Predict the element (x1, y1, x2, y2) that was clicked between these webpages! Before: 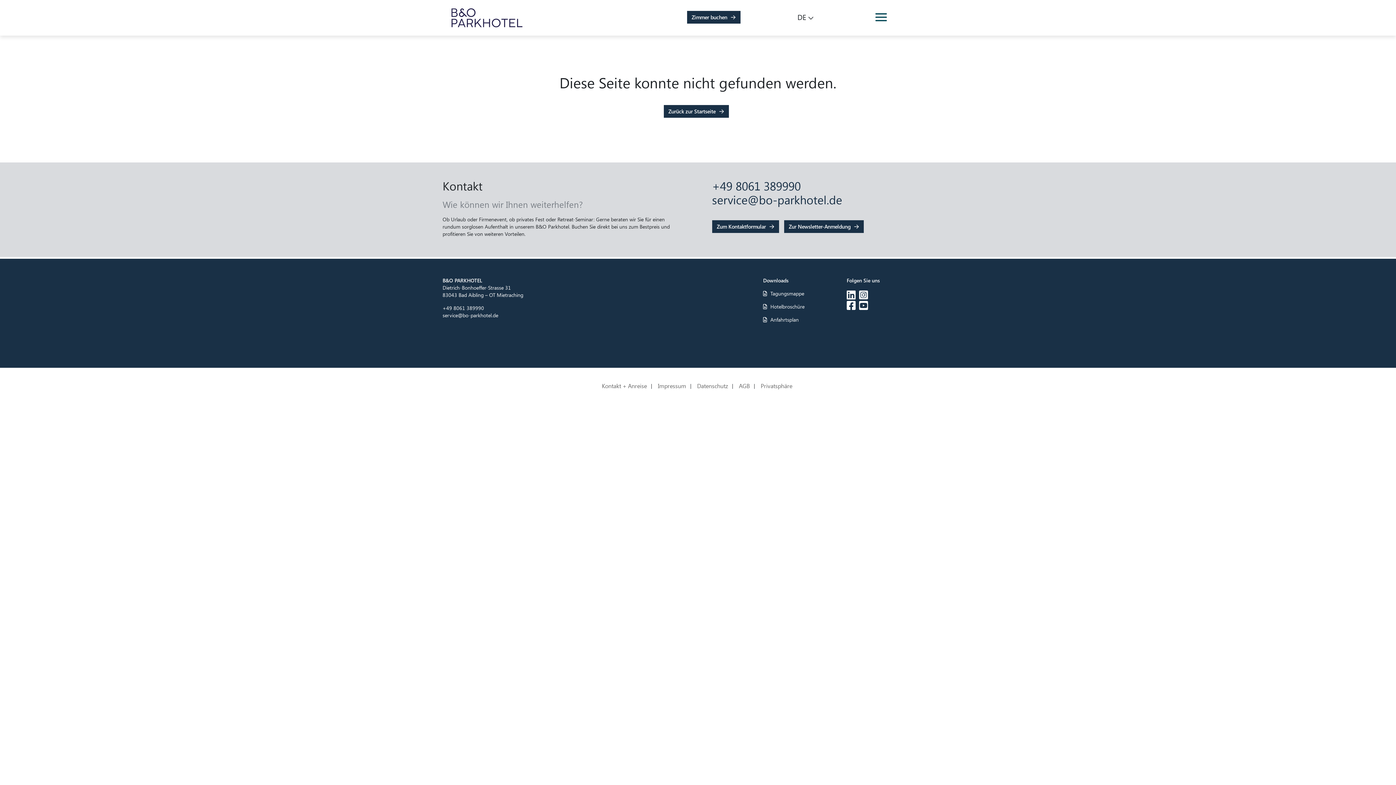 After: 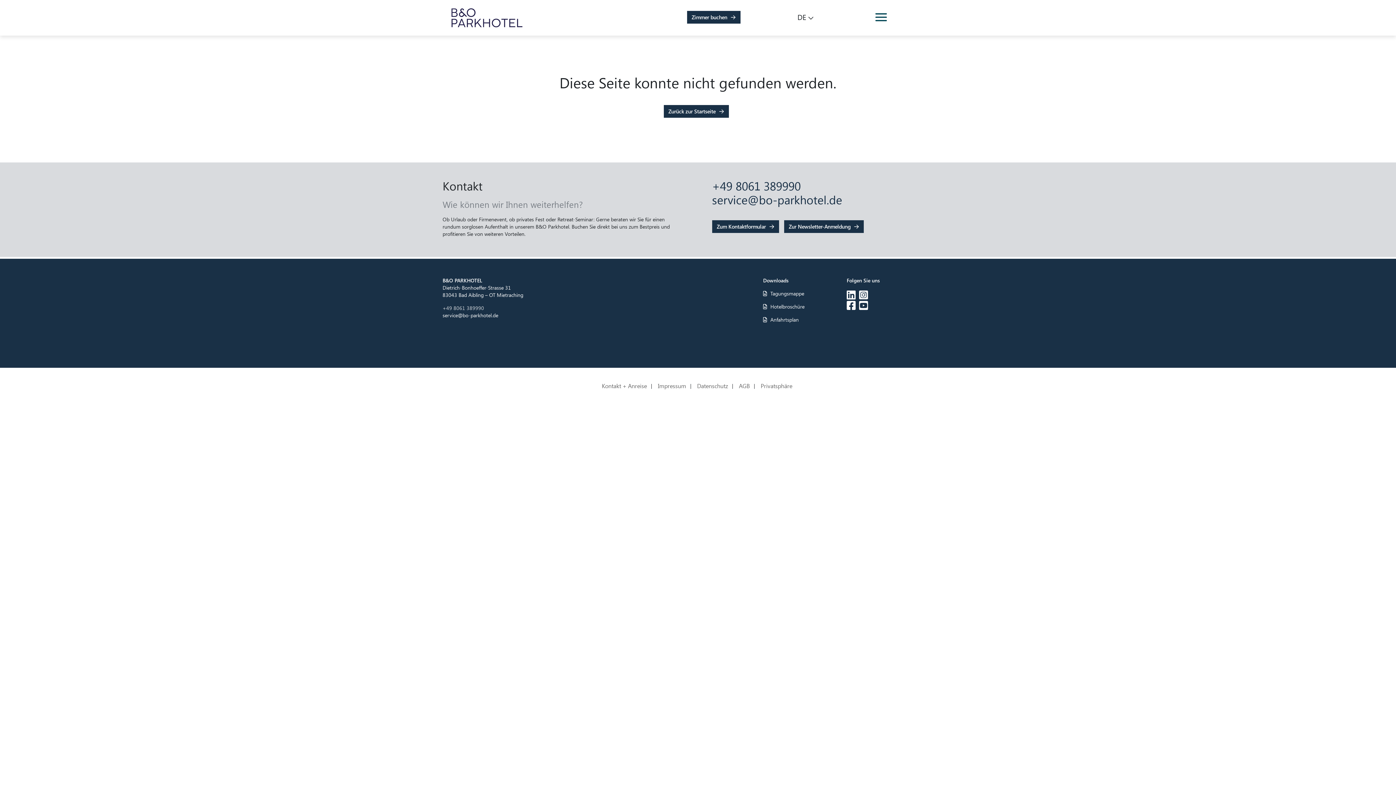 Action: label: +49 8061 389990 bbox: (442, 304, 484, 311)